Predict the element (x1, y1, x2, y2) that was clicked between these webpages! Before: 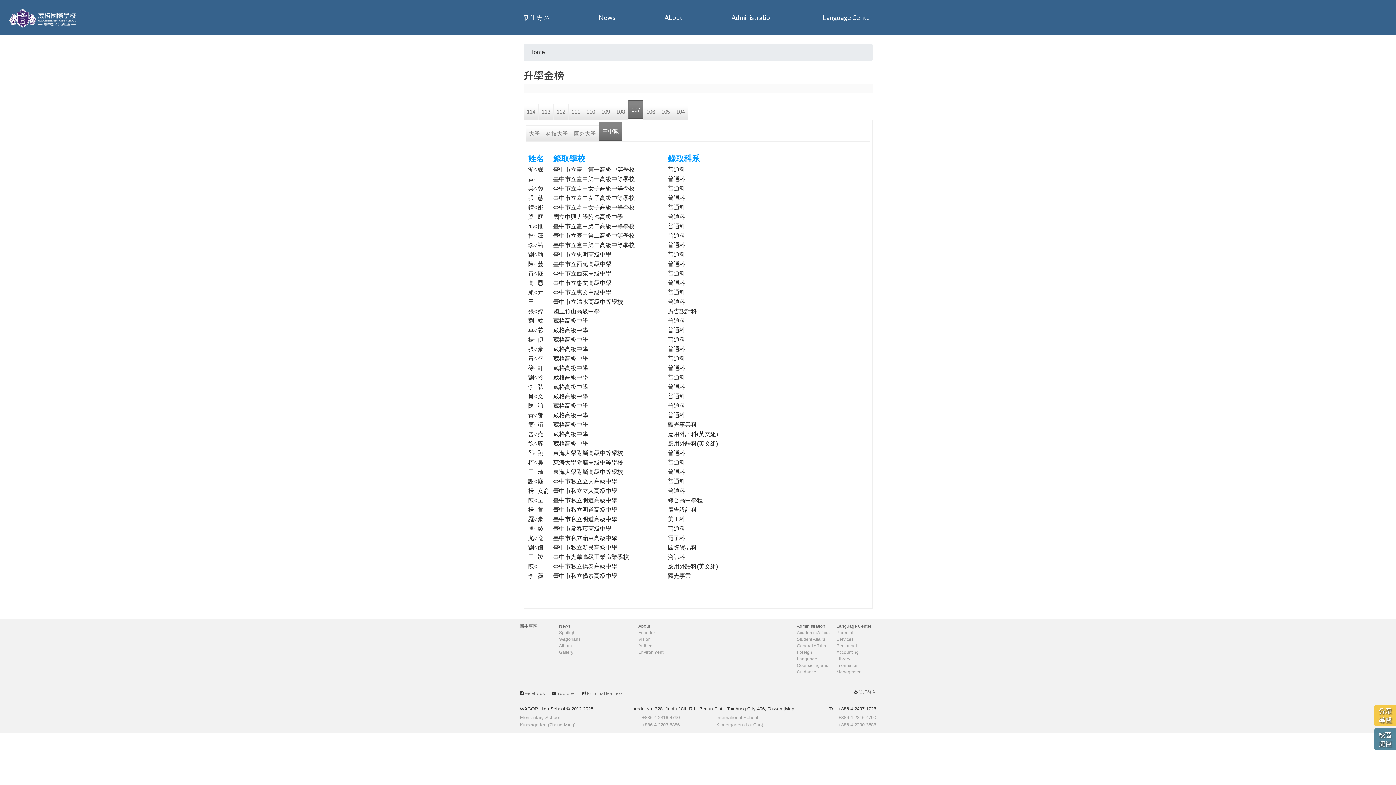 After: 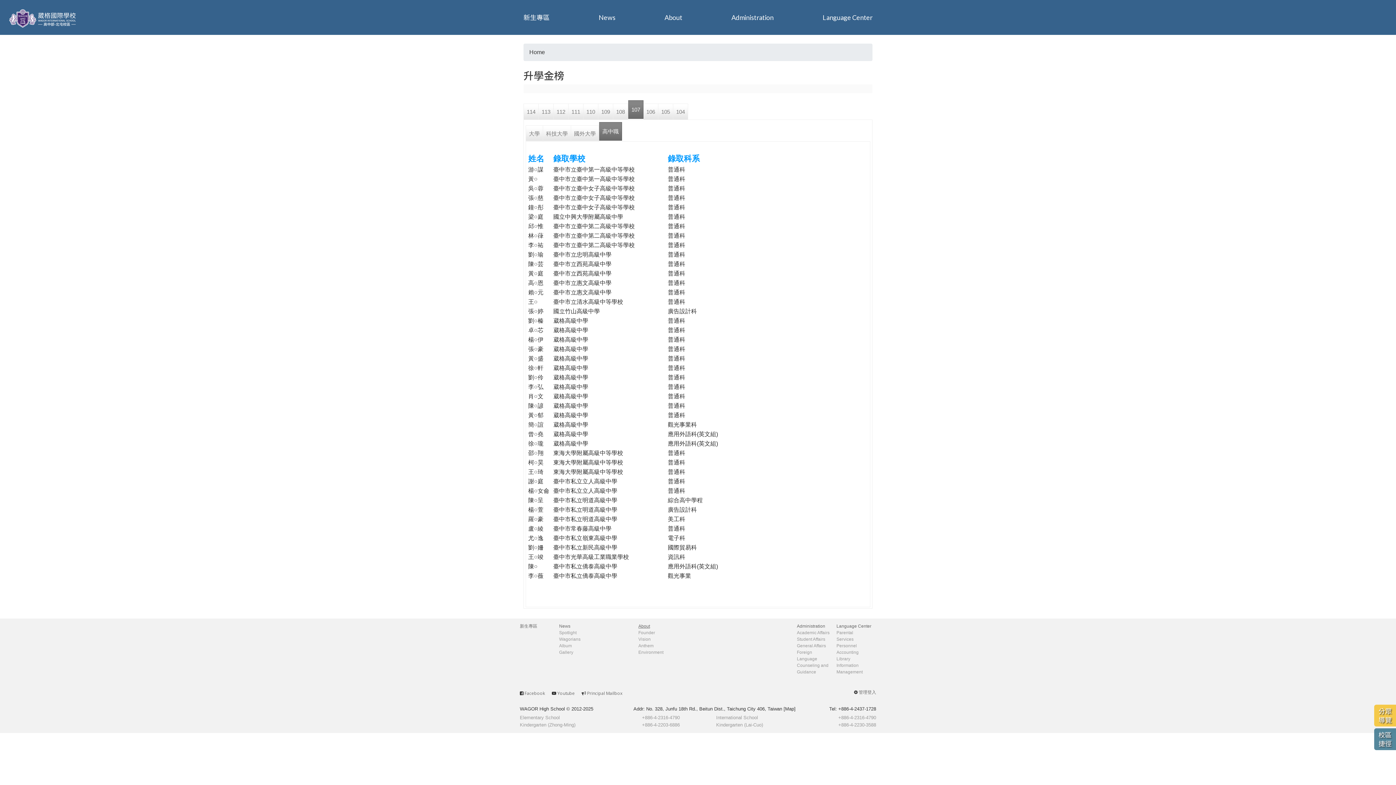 Action: label: About bbox: (638, 624, 650, 629)